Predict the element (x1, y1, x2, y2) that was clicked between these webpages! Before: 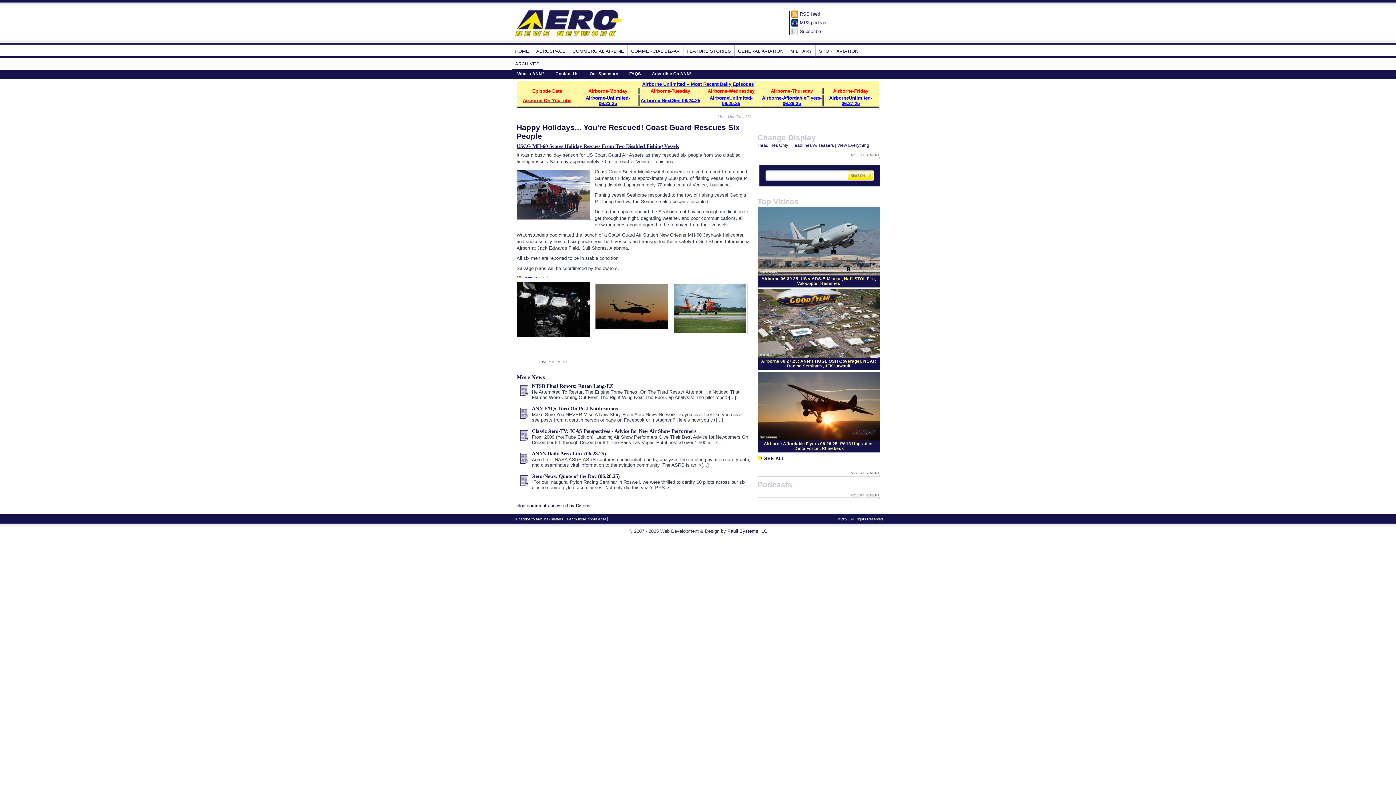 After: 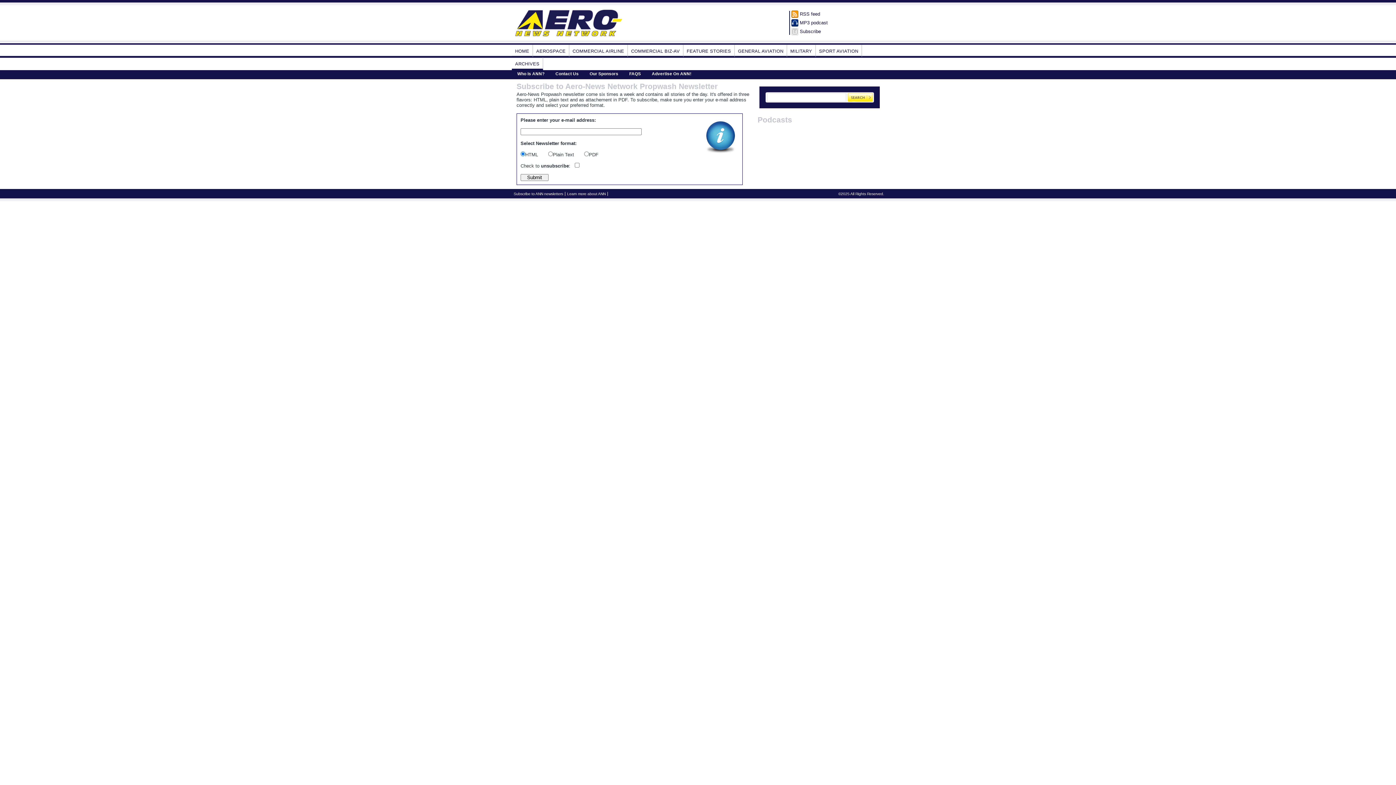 Action: bbox: (800, 28, 821, 34) label: Subscribe